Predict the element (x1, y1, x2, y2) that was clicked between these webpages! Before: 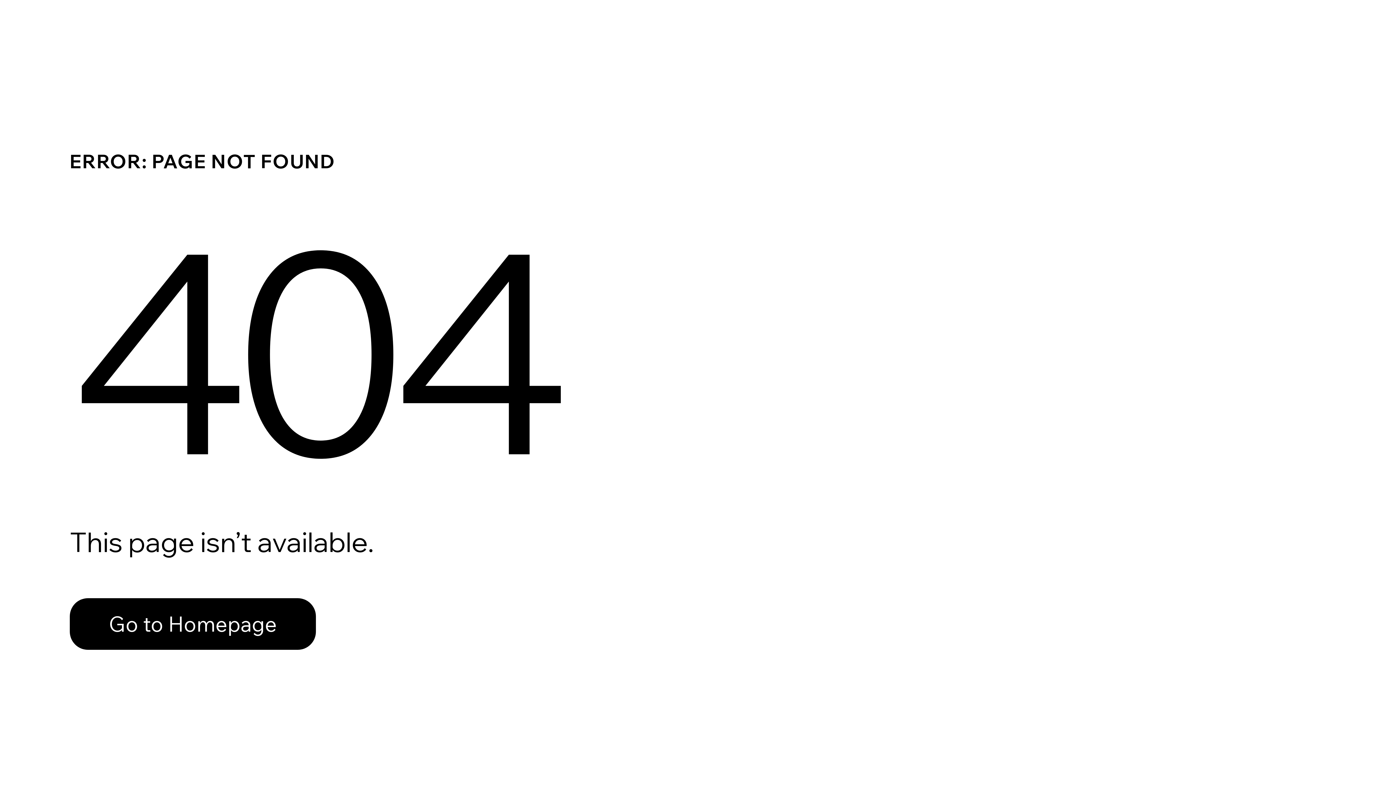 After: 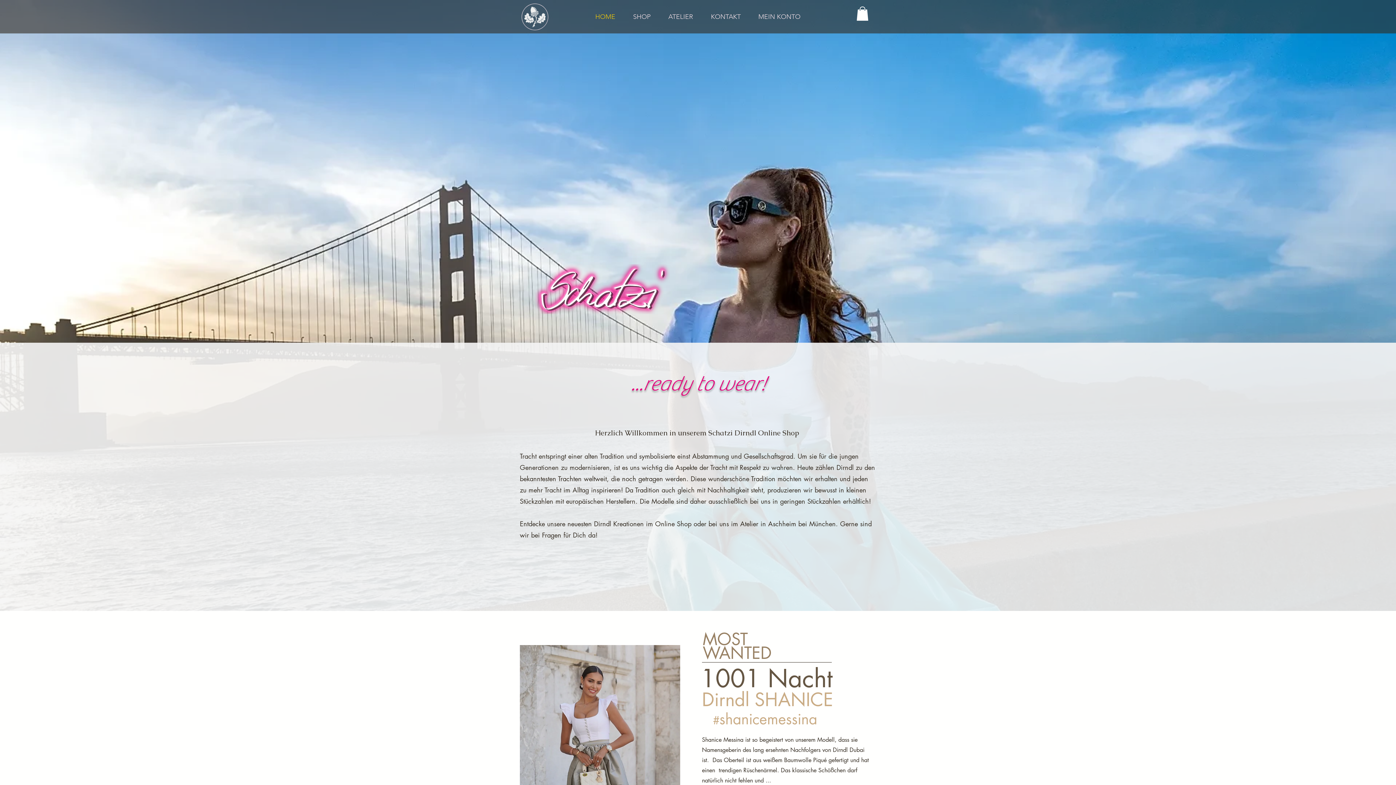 Action: label: Go to Homepage bbox: (69, 582, 768, 659)